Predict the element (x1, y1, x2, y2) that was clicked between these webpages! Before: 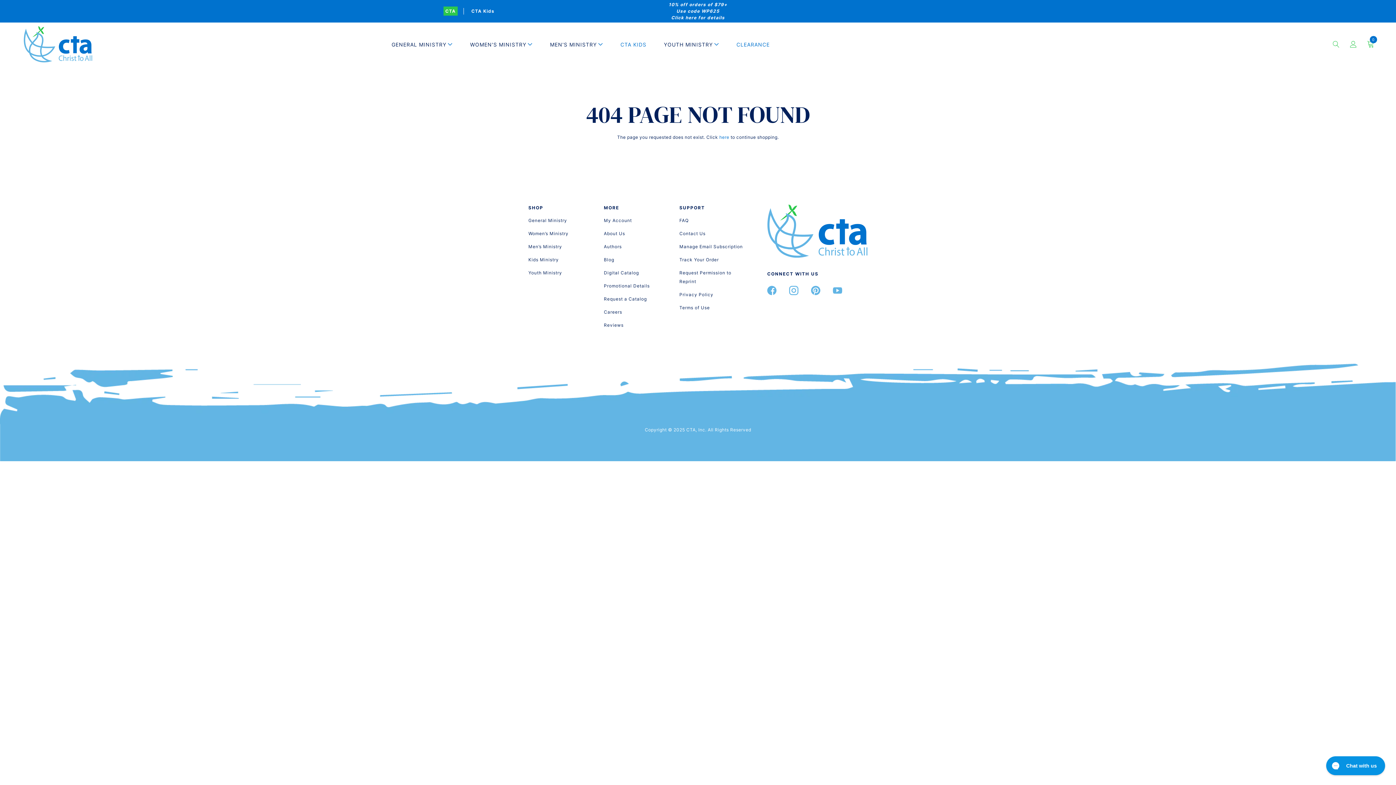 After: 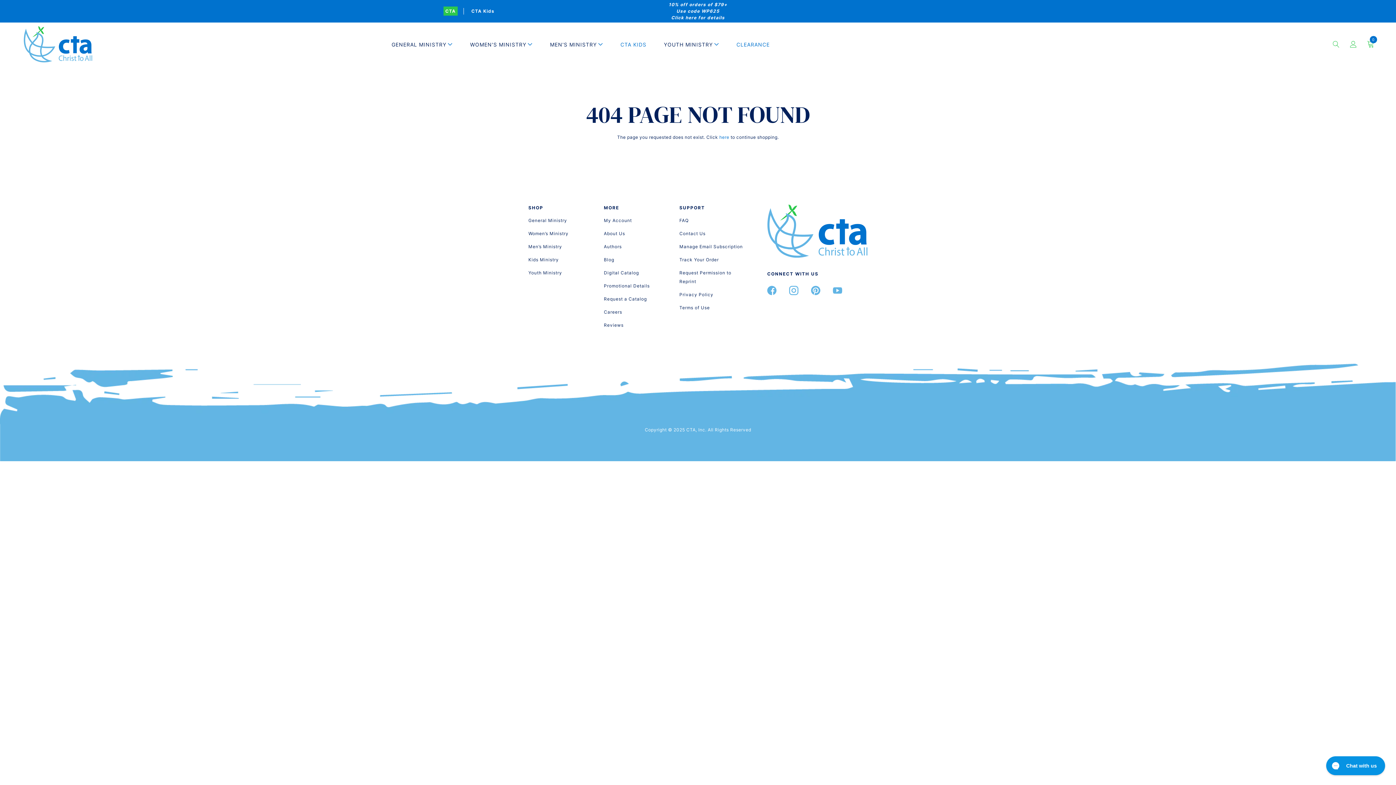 Action: bbox: (811, 286, 820, 295) label: Pintrest